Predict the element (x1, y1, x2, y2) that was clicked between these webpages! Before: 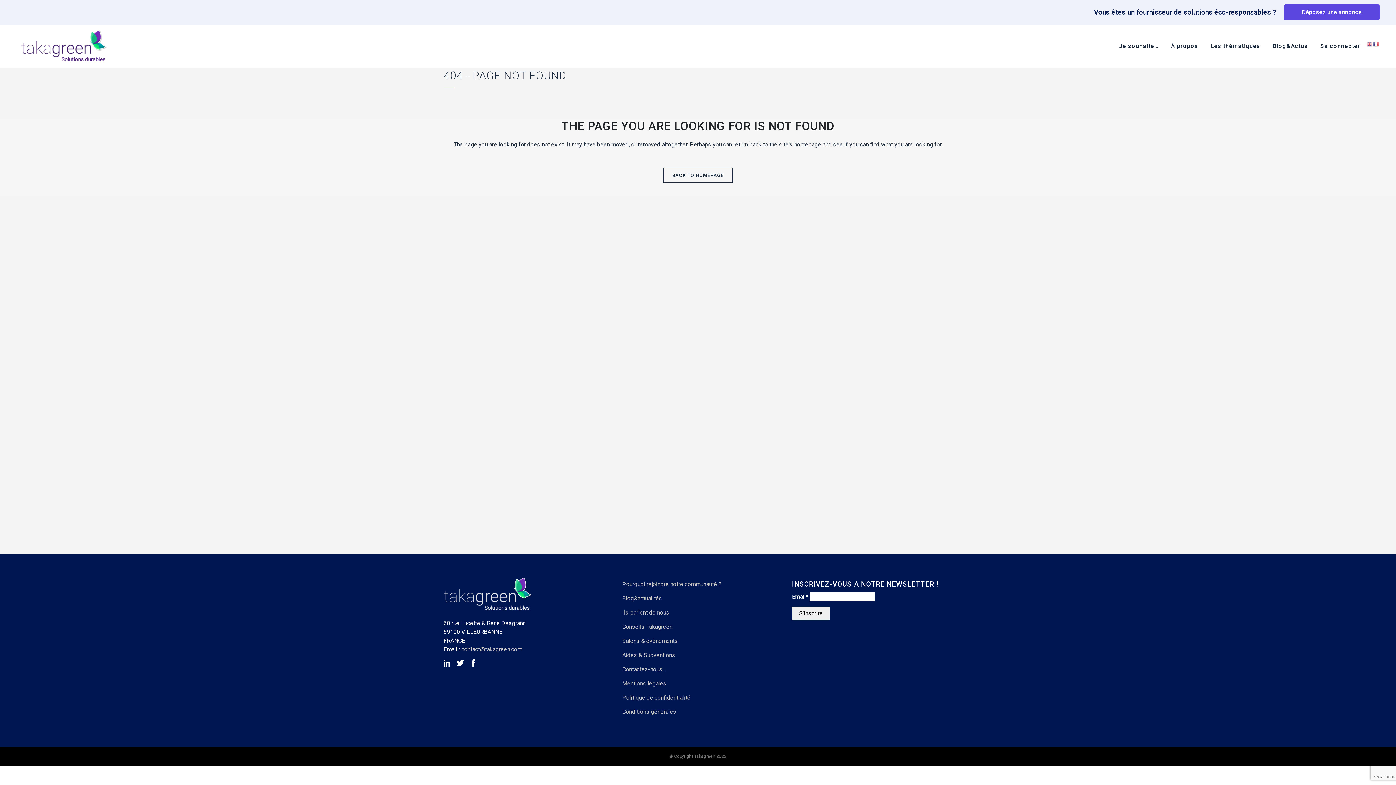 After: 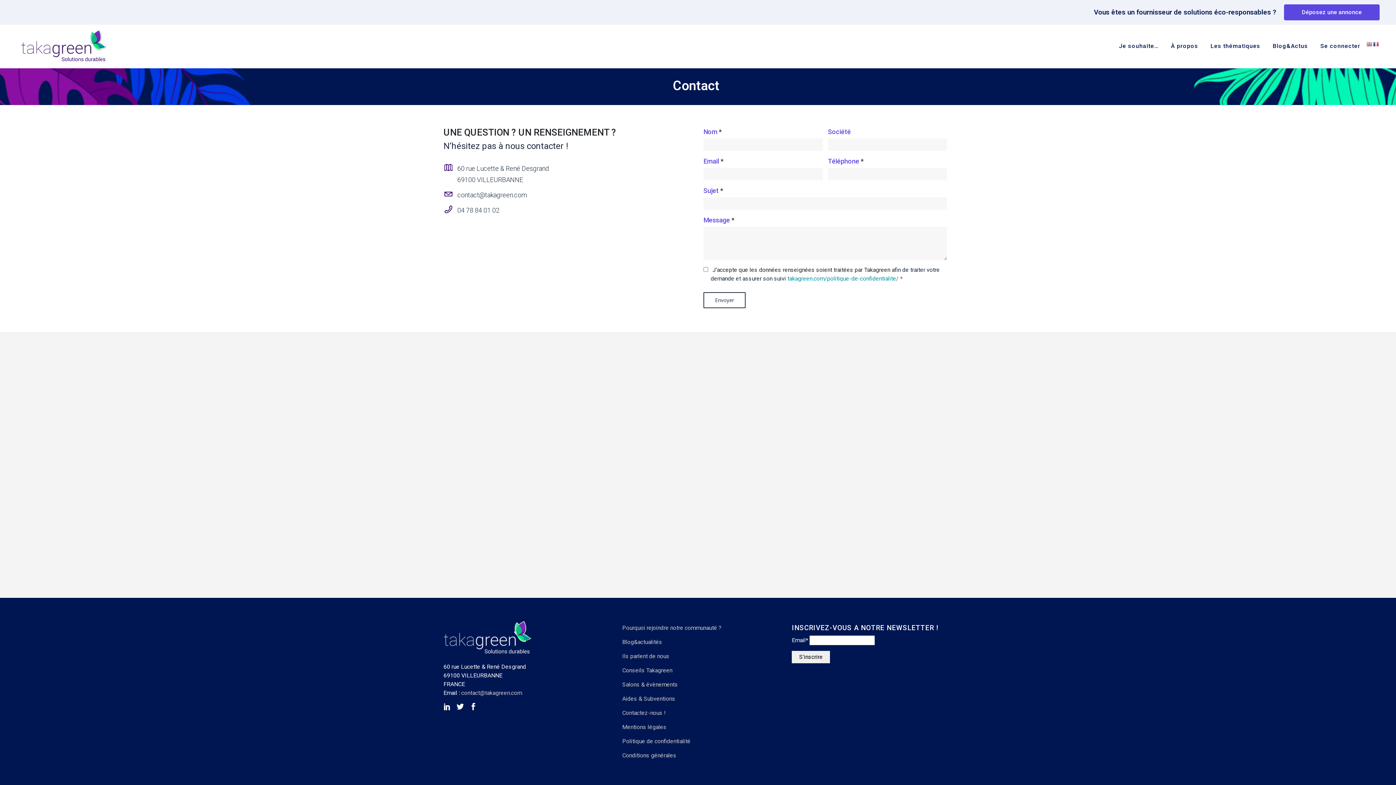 Action: label: Contactez-nous ! bbox: (622, 337, 781, 345)